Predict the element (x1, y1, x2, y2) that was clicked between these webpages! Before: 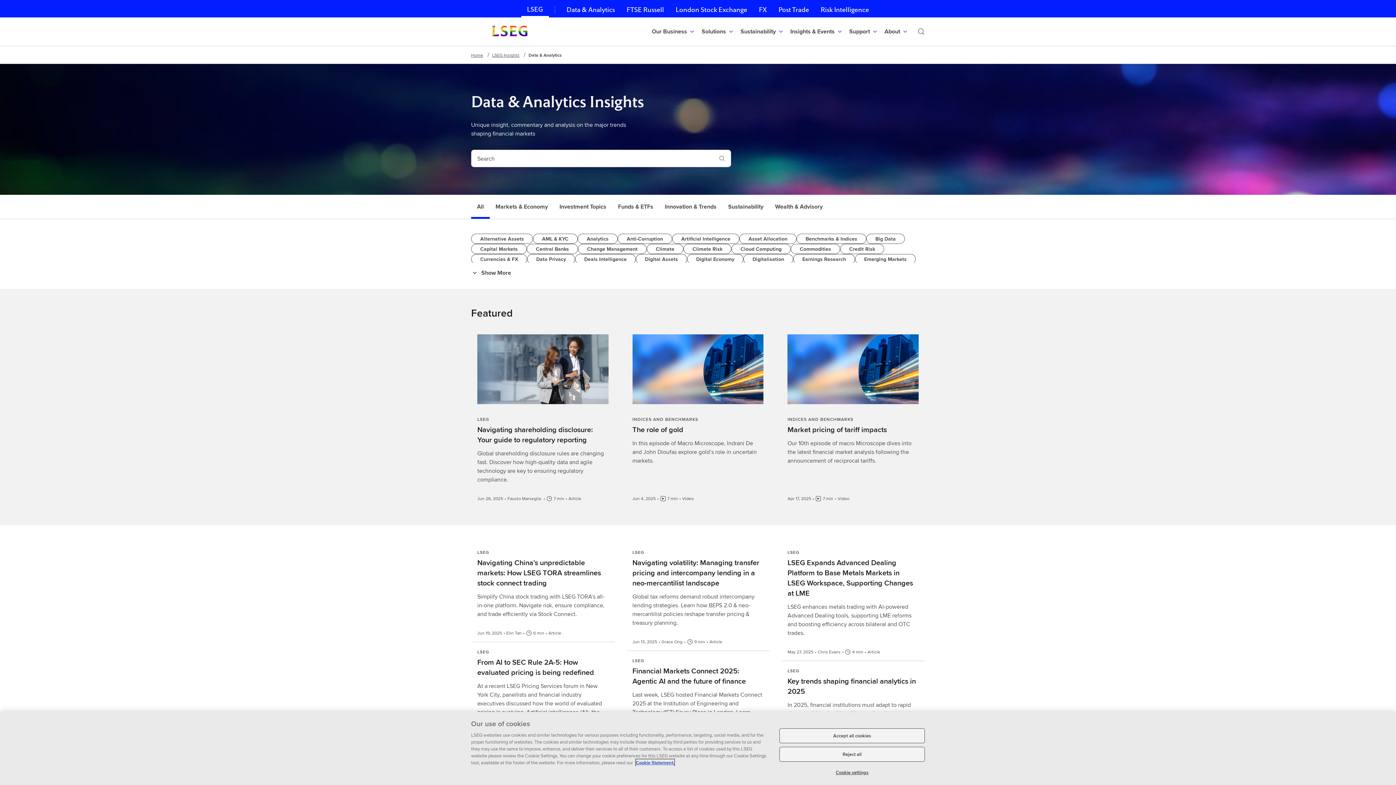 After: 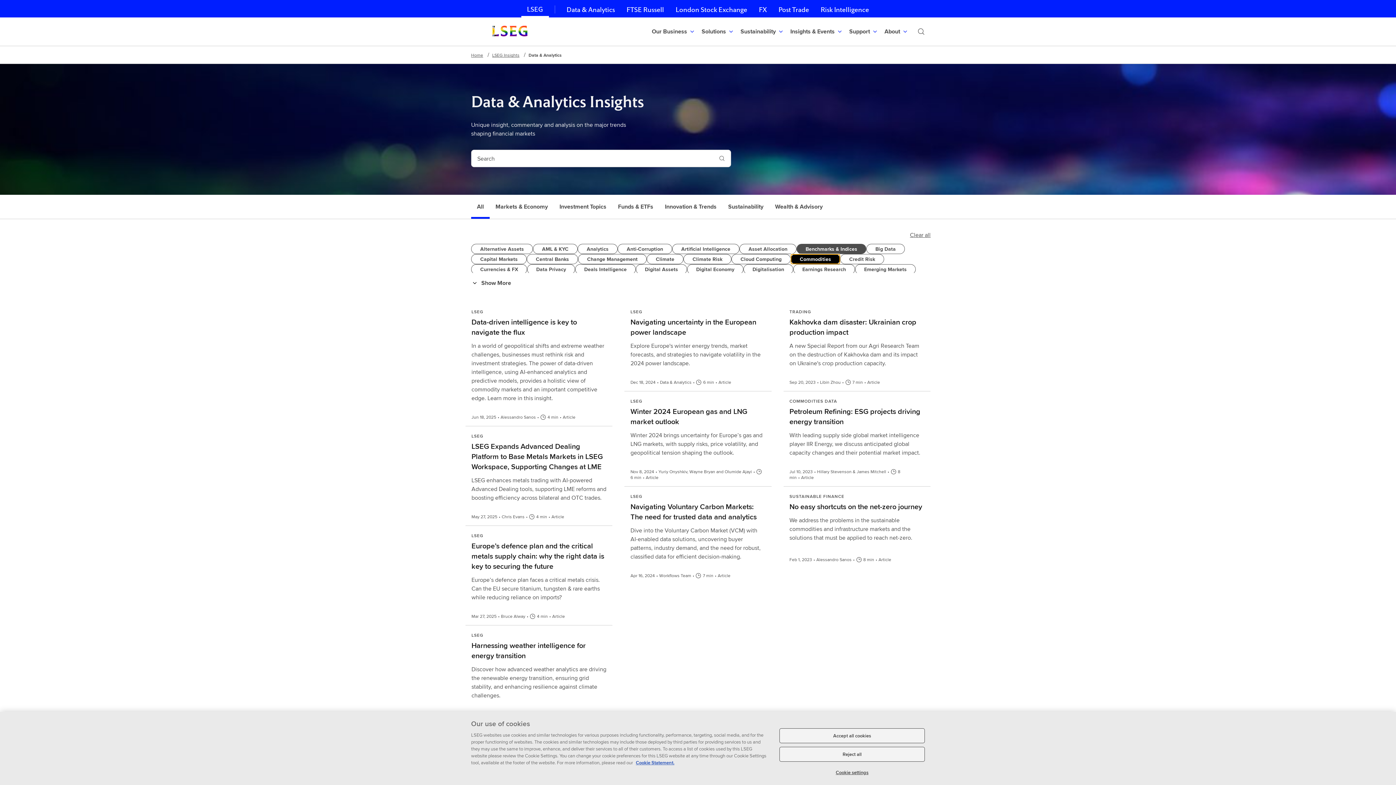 Action: bbox: (790, 244, 840, 254) label: Commodities